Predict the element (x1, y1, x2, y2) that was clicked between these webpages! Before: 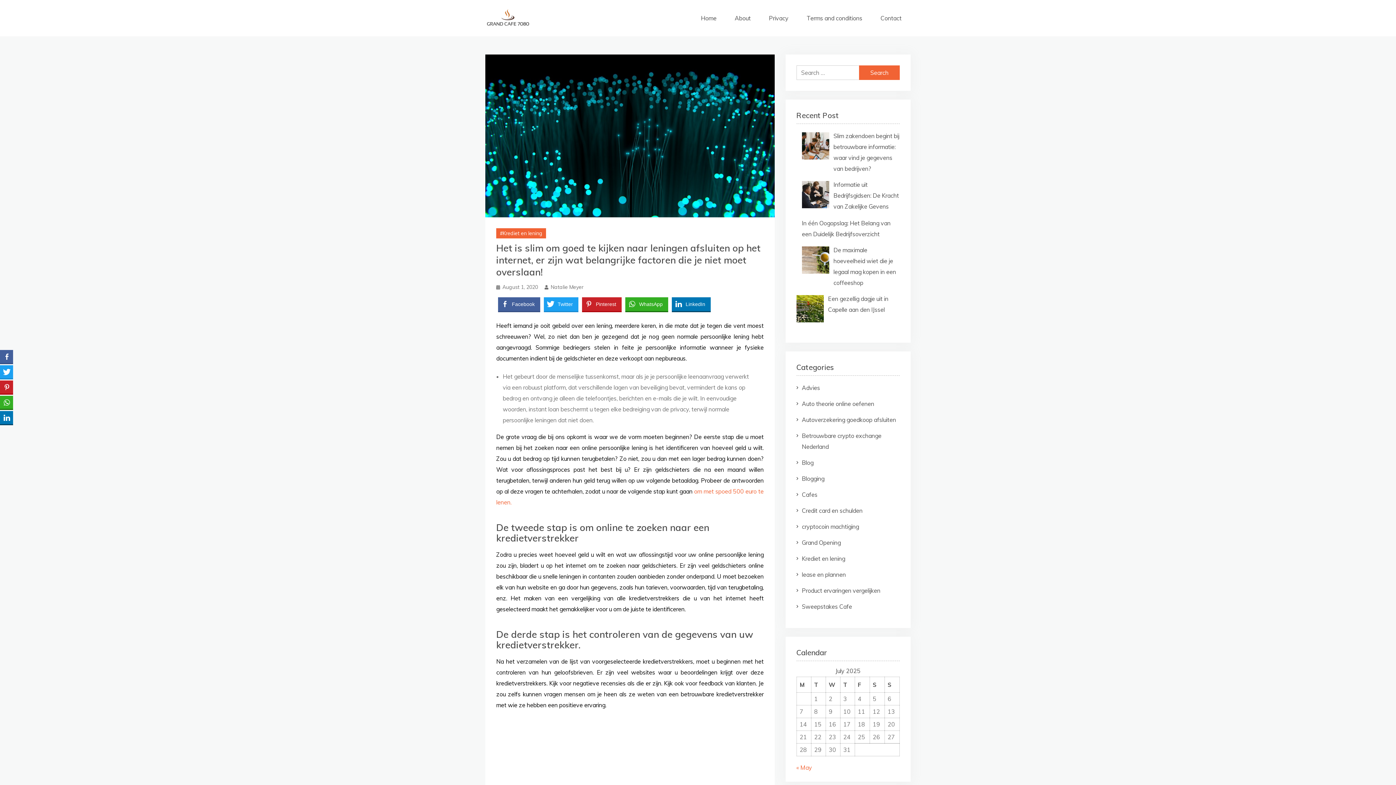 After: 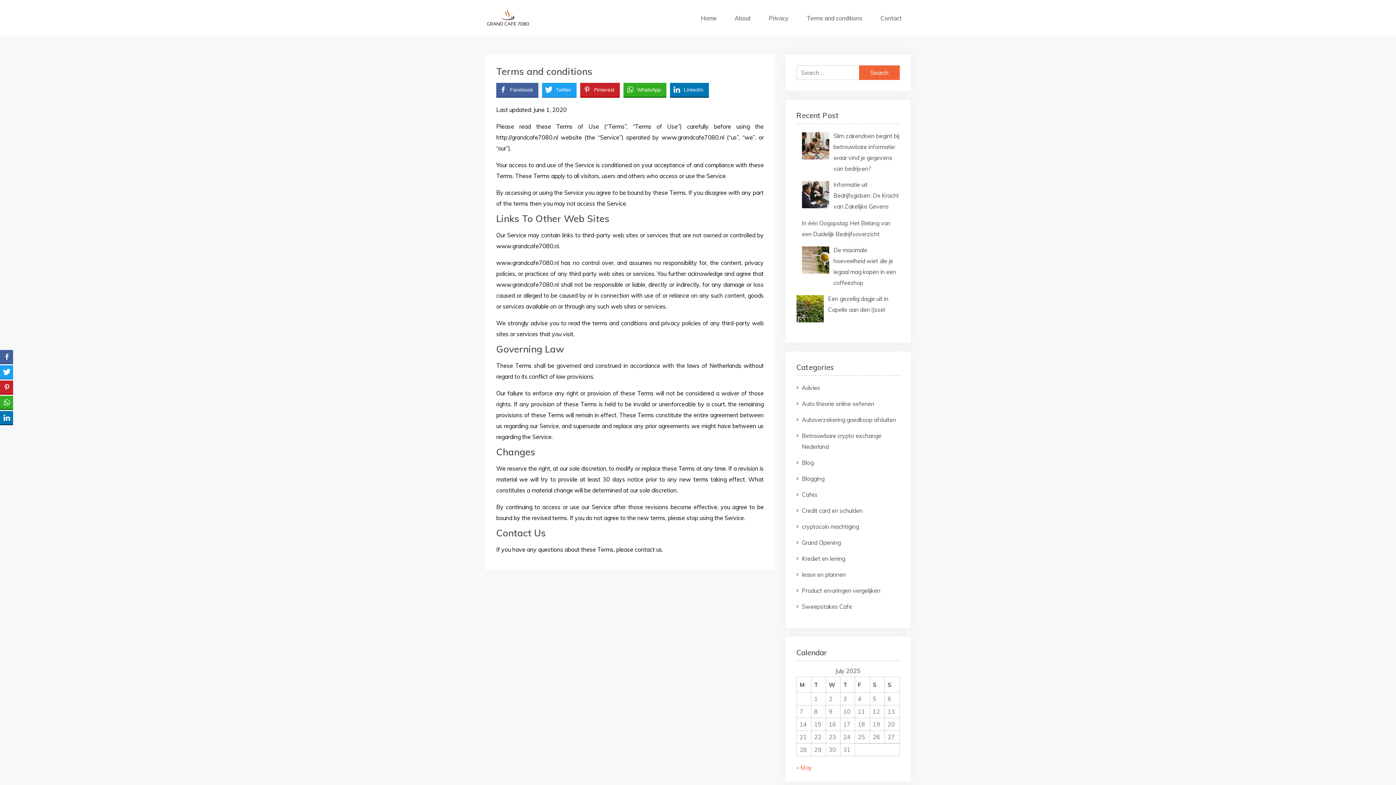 Action: label: Terms and conditions bbox: (797, 9, 871, 26)